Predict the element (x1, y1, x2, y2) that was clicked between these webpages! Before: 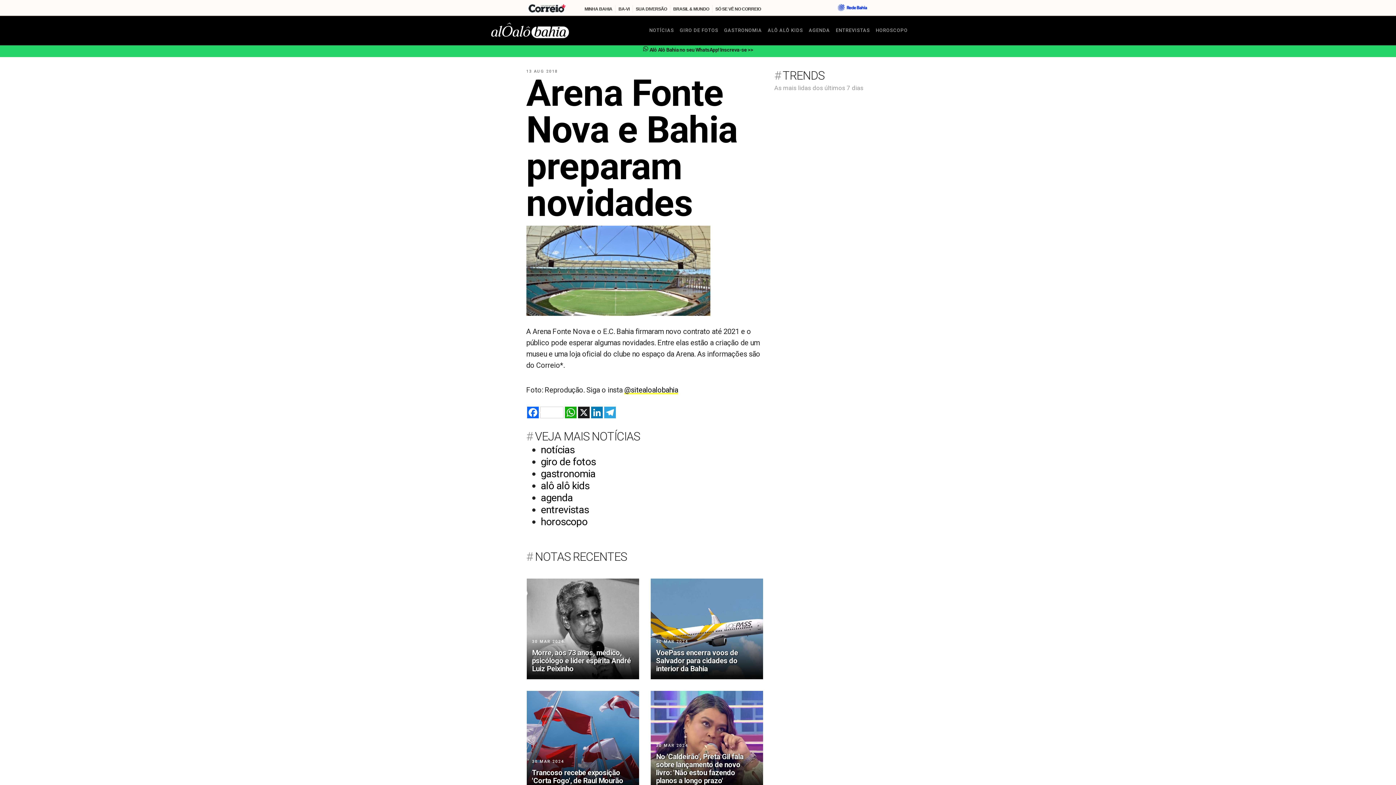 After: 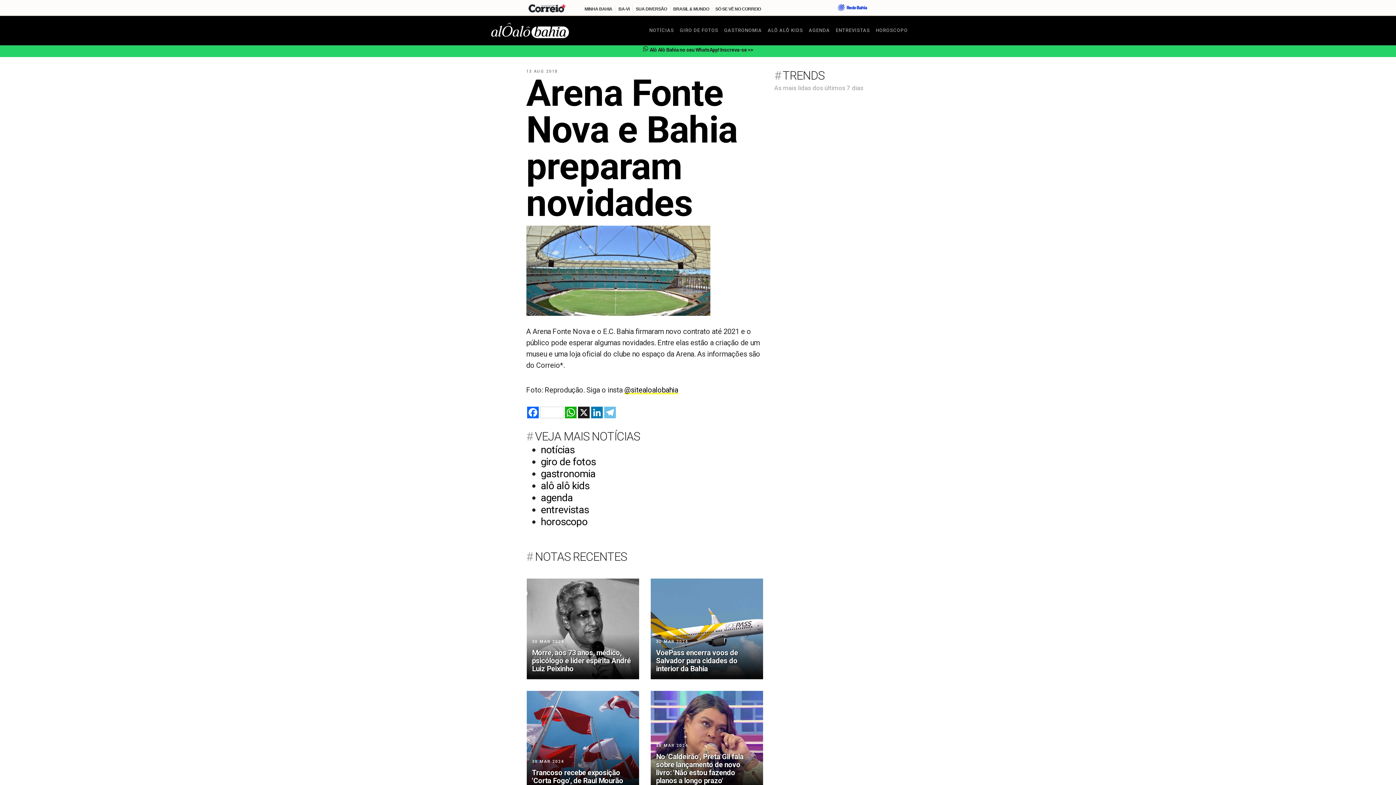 Action: bbox: (603, 406, 616, 418) label: Telegram